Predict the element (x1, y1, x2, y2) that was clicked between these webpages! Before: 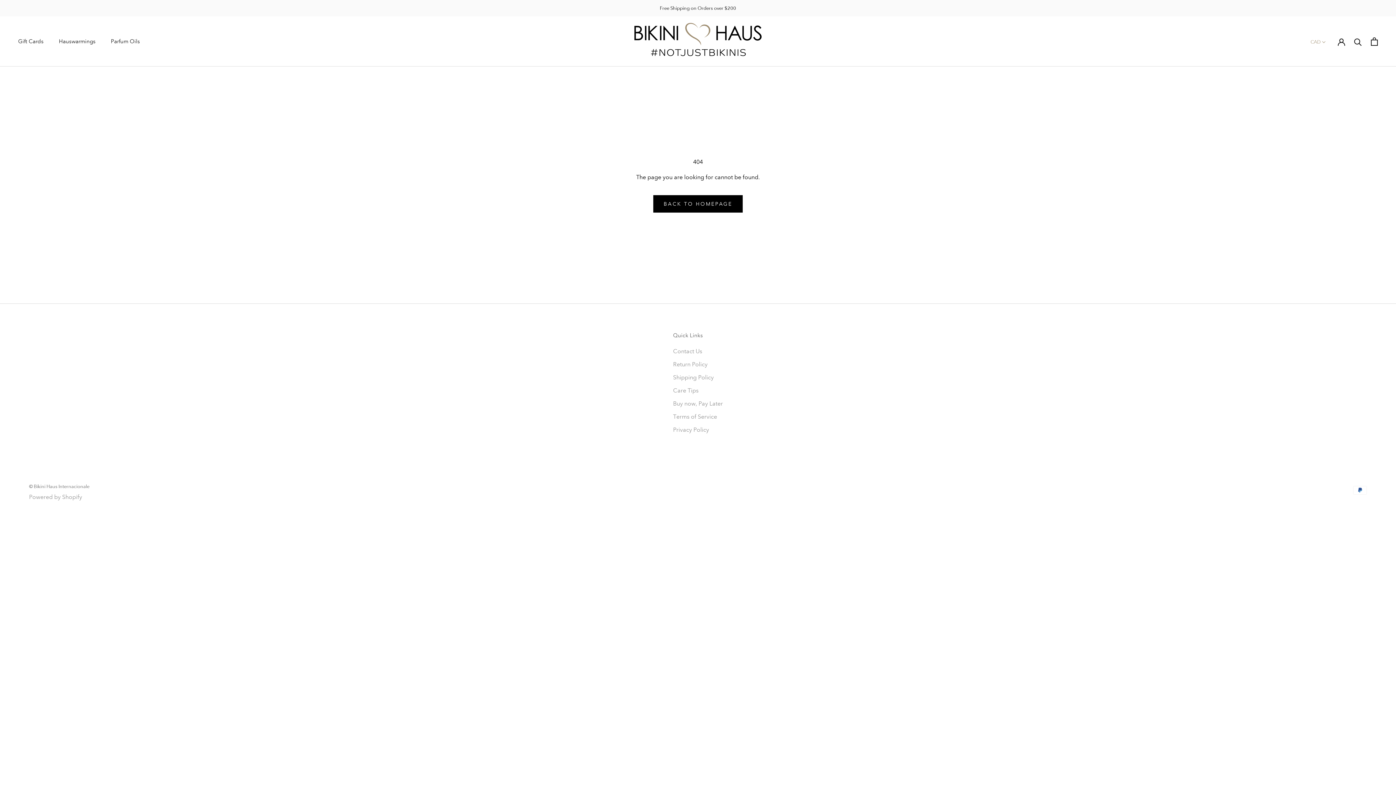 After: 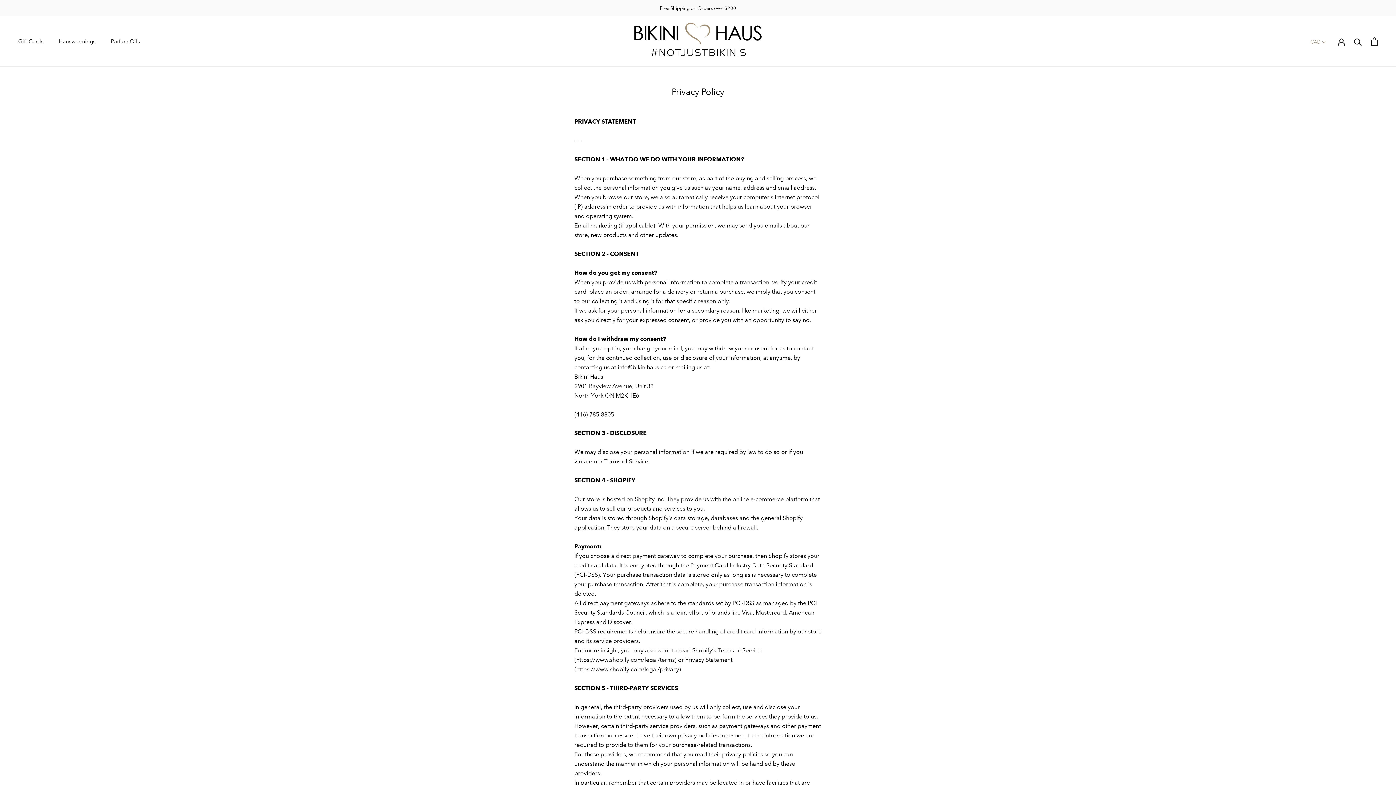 Action: label: Privacy Policy bbox: (673, 425, 723, 434)